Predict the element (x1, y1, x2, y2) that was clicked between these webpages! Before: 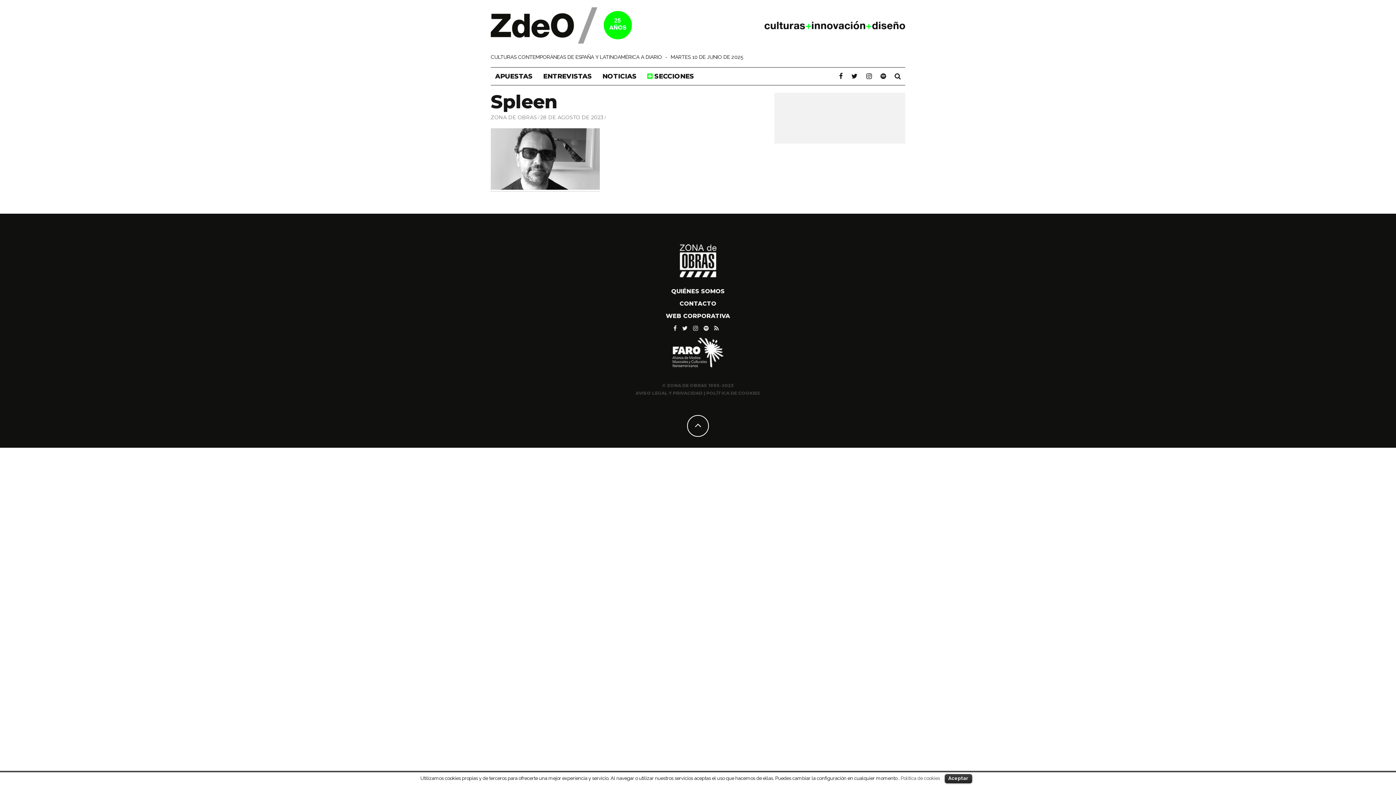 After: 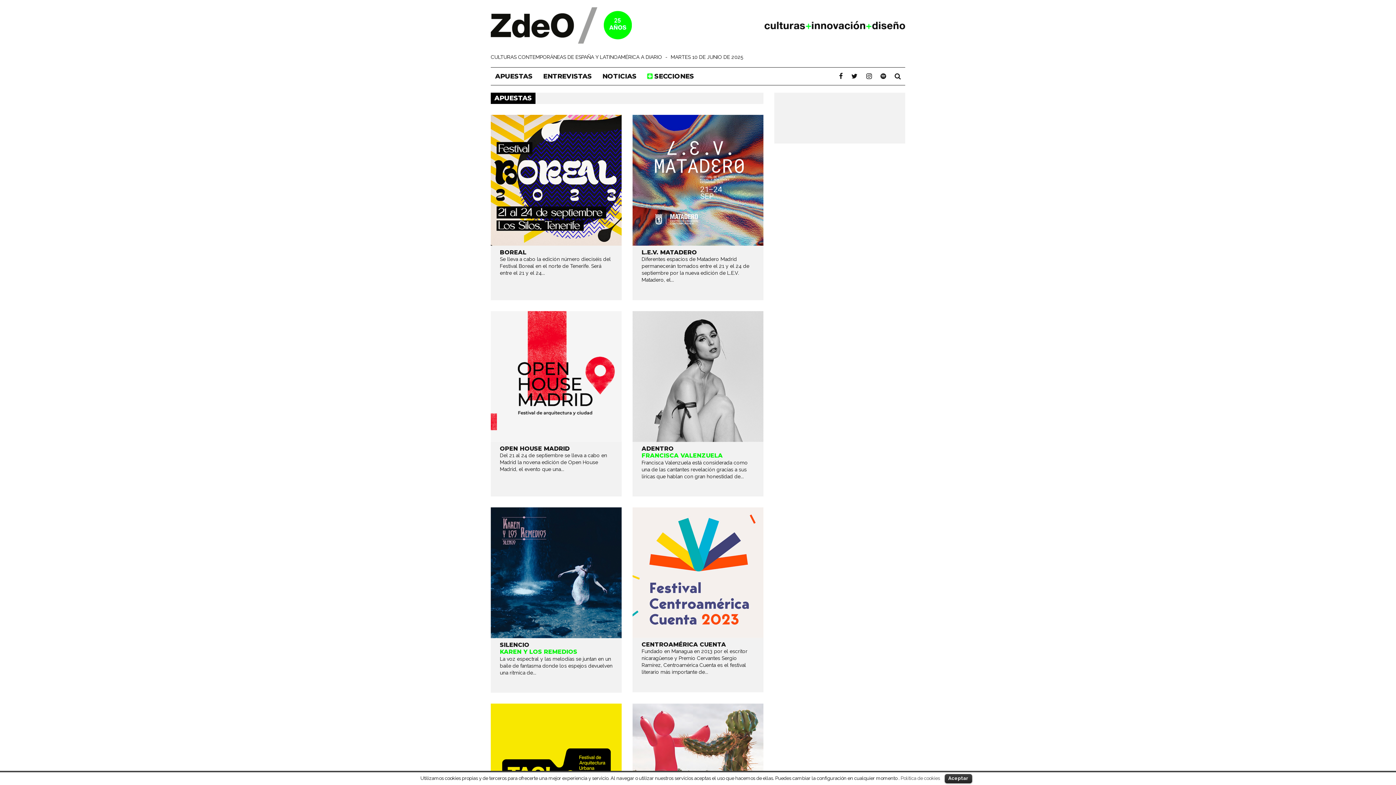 Action: label: APUESTAS bbox: (490, 67, 537, 85)